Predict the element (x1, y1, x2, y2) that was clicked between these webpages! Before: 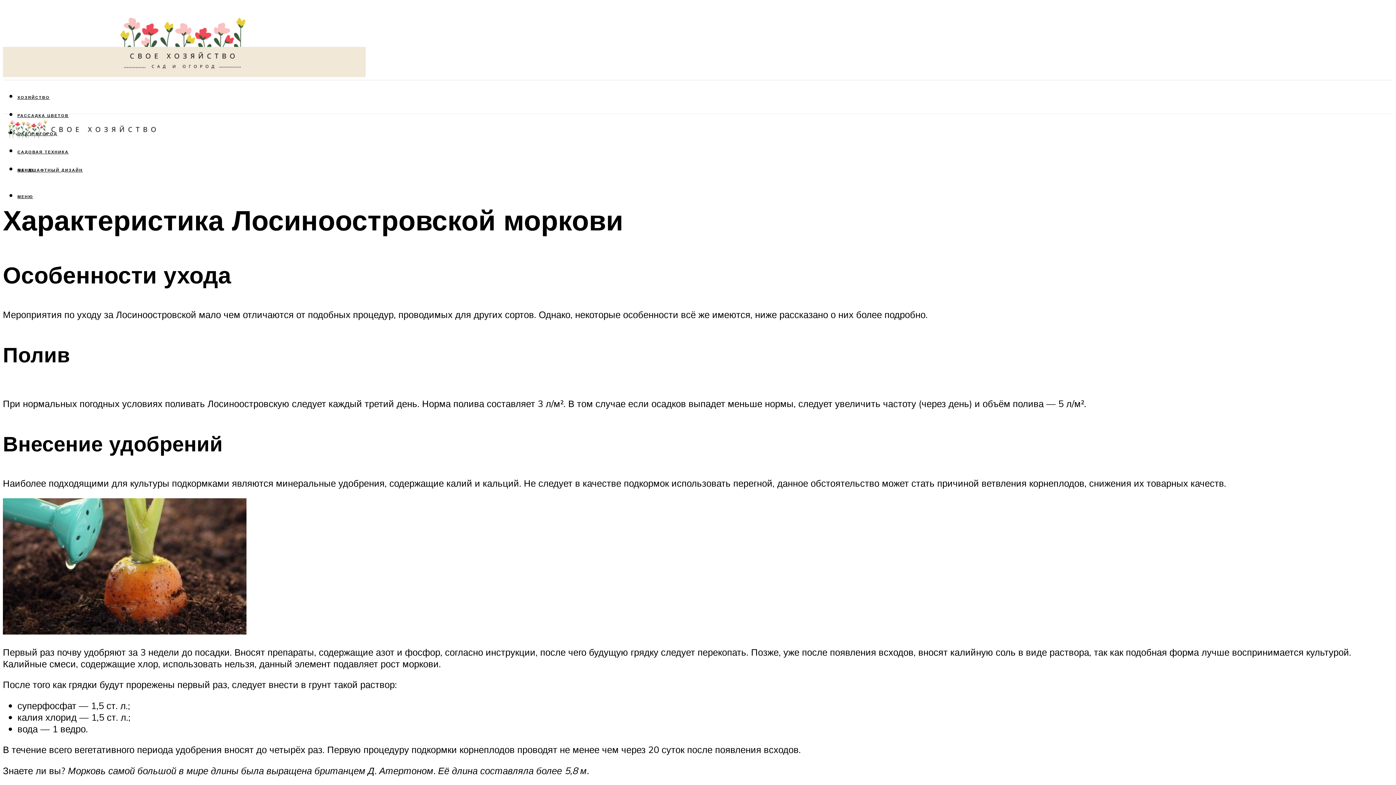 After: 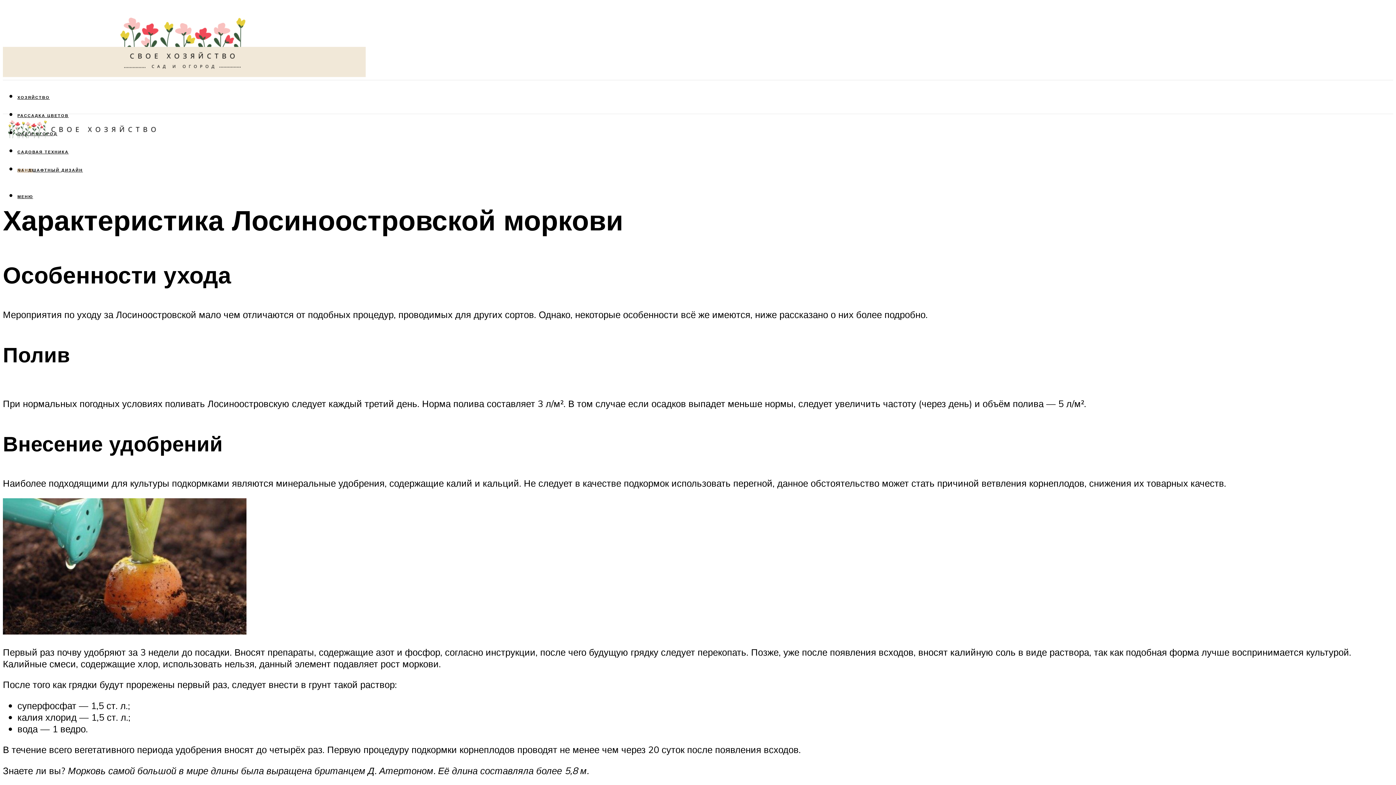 Action: label: МЕНЮ bbox: (17, 161, 1393, 179)